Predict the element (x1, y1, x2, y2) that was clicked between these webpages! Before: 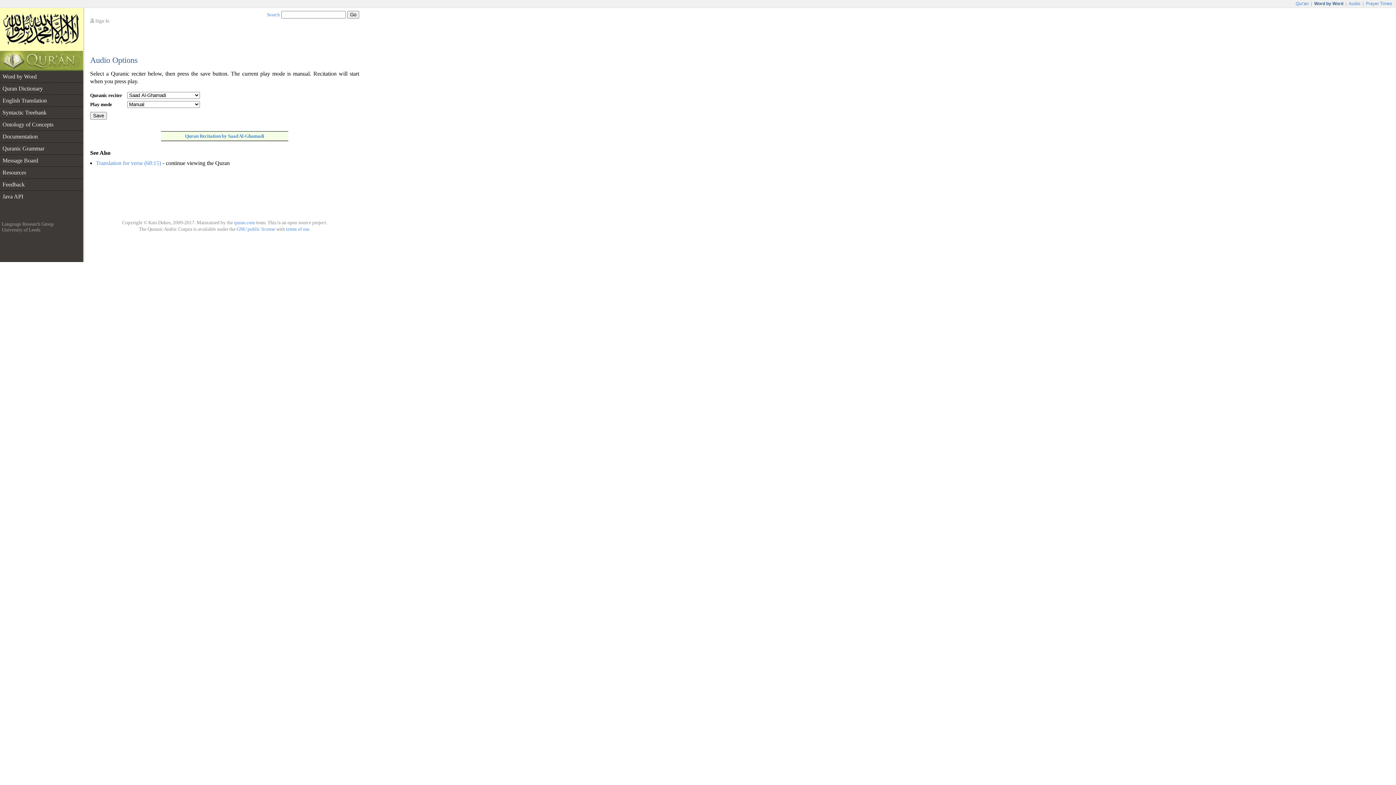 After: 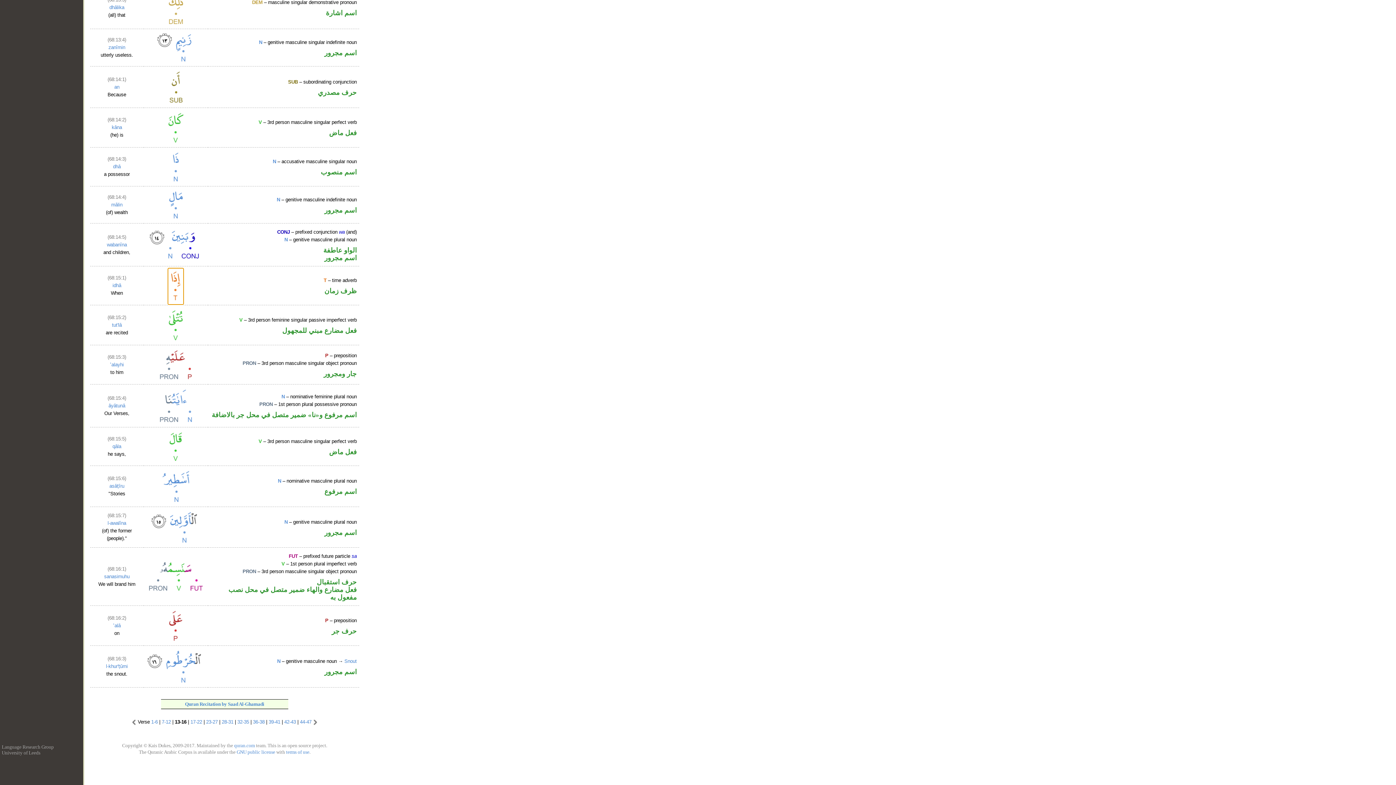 Action: label: Word by Word bbox: (0, 70, 83, 82)